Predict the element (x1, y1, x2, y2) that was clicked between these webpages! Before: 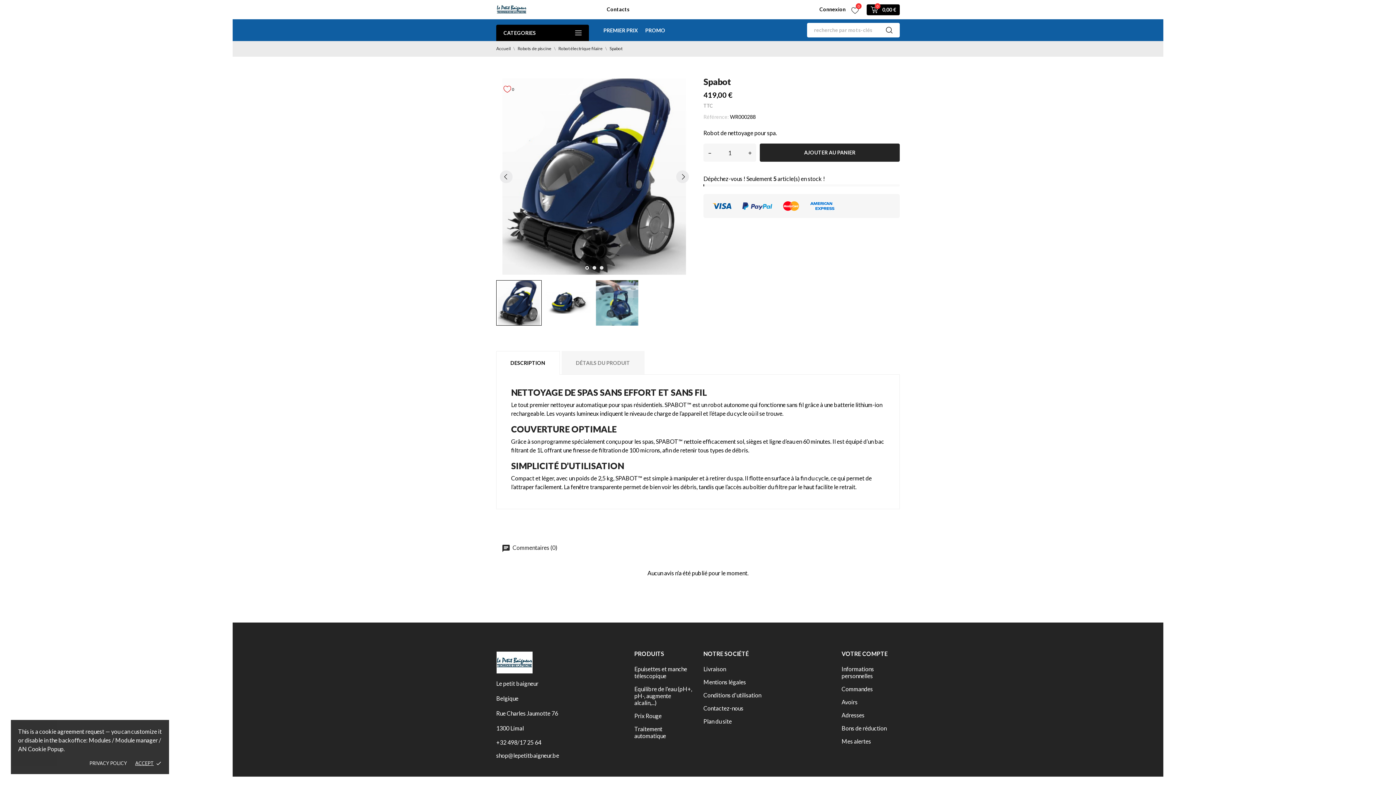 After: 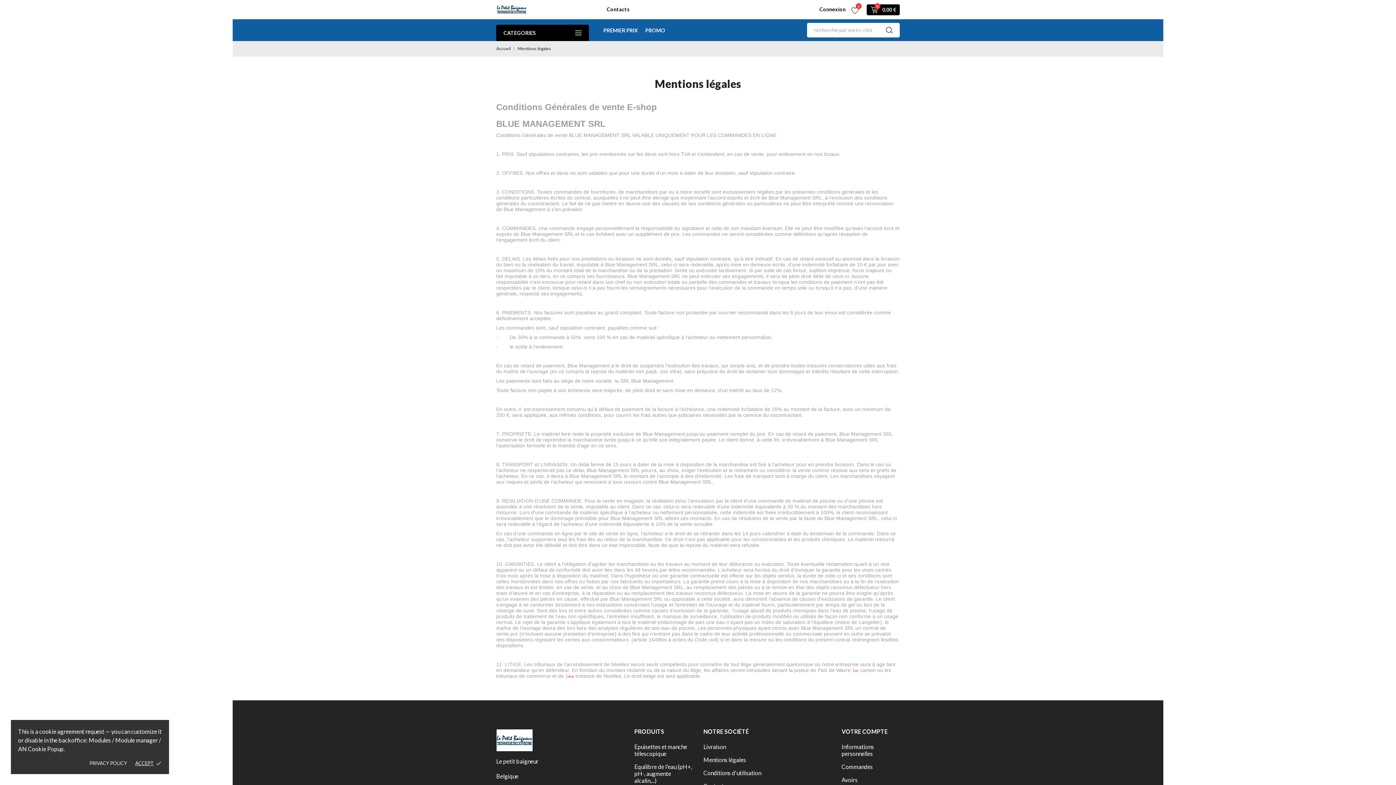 Action: bbox: (703, 678, 746, 685) label: Mentions légales